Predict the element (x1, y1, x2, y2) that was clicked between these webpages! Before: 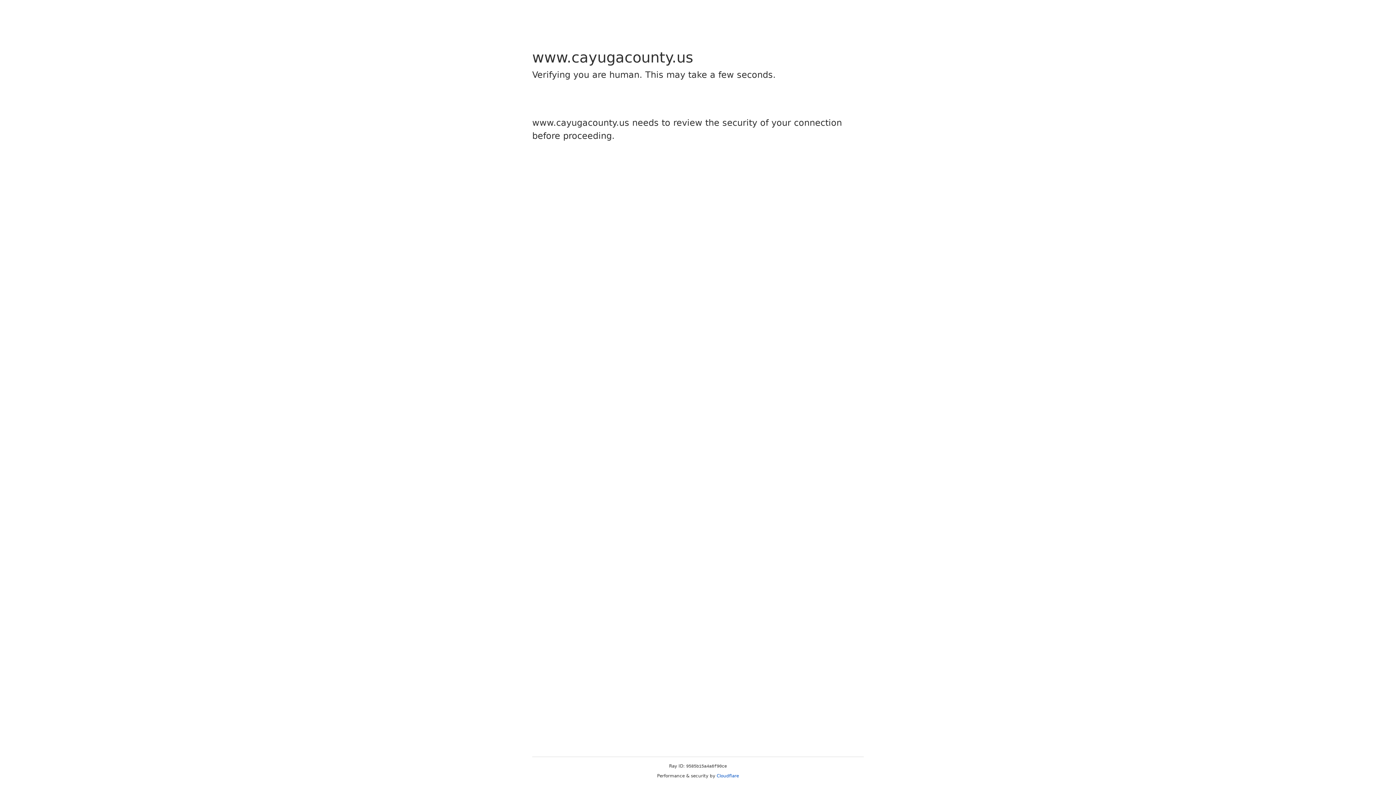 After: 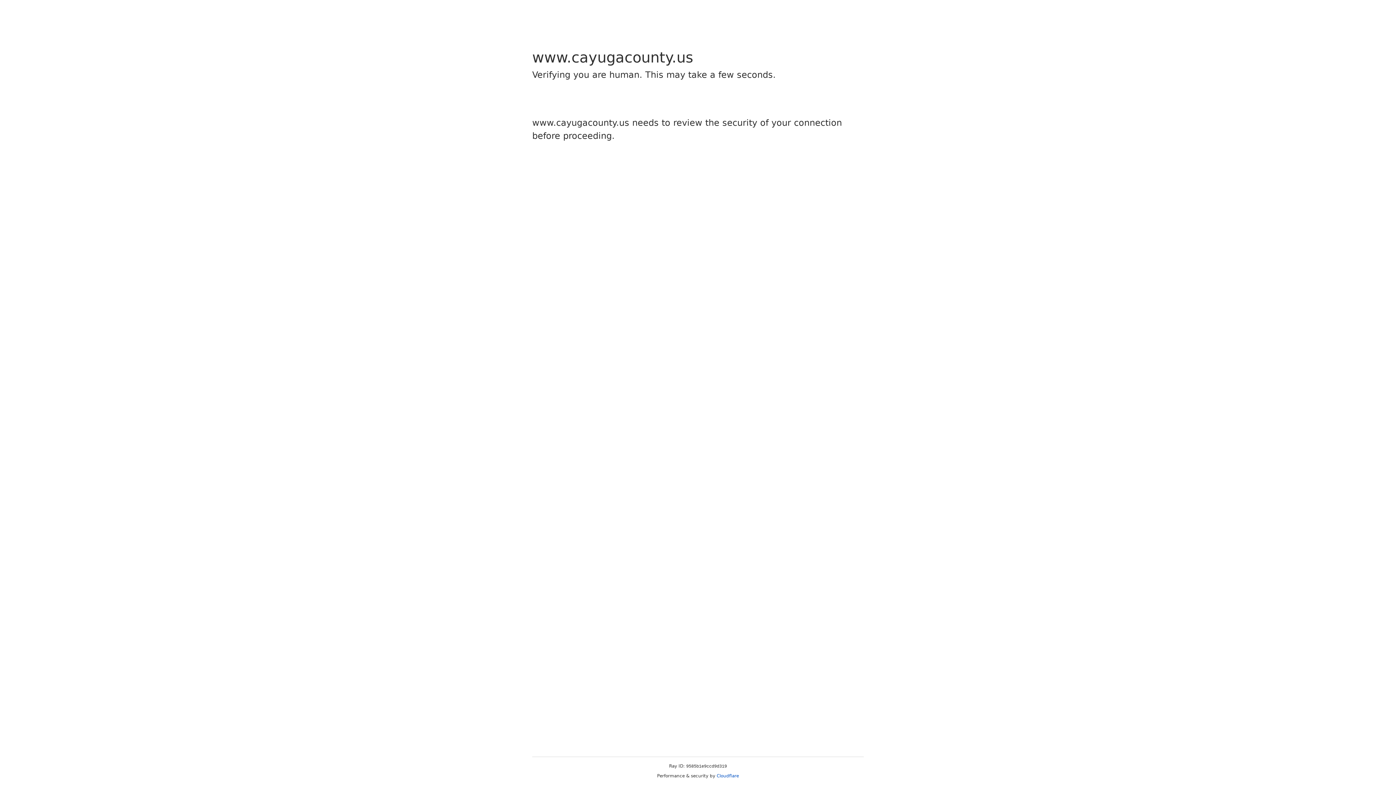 Action: label: Cloudflare bbox: (716, 773, 739, 778)